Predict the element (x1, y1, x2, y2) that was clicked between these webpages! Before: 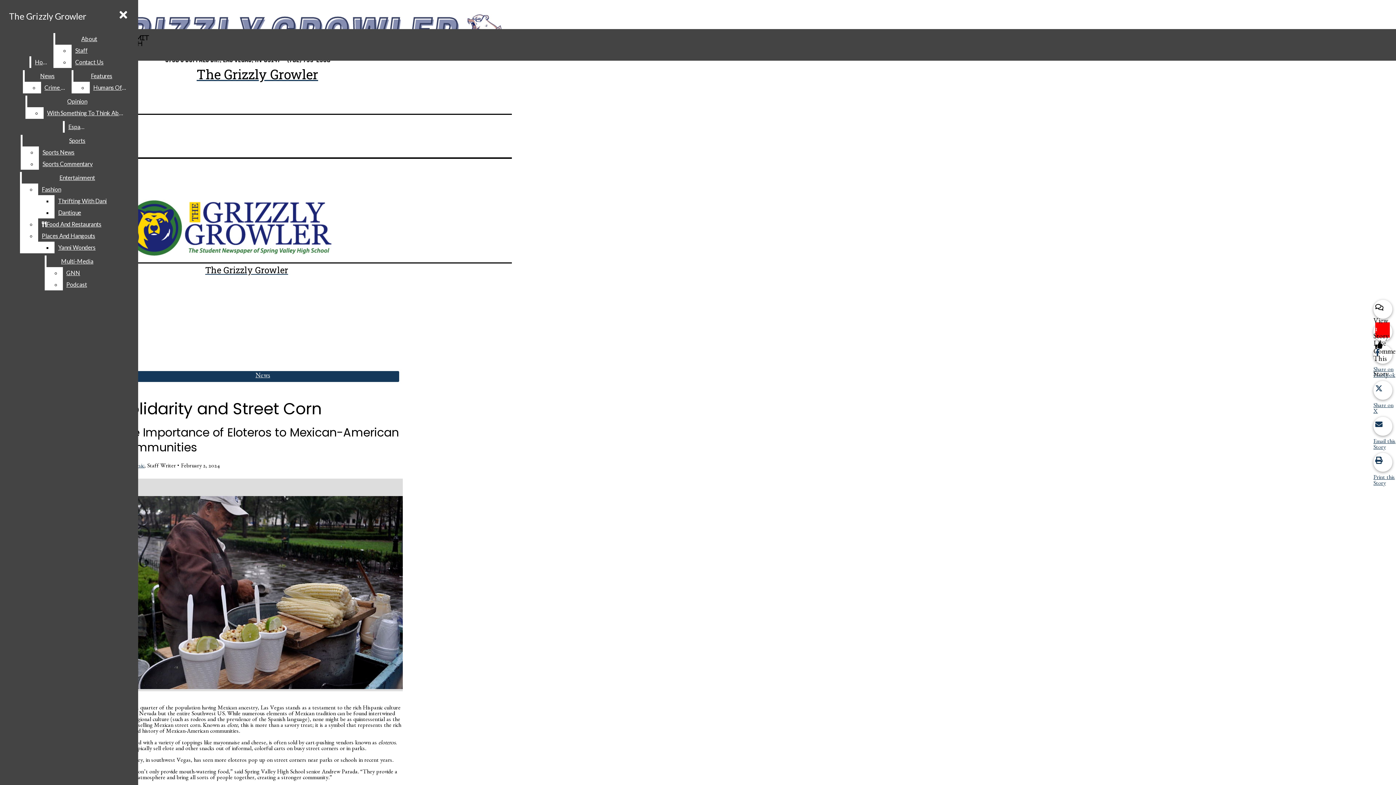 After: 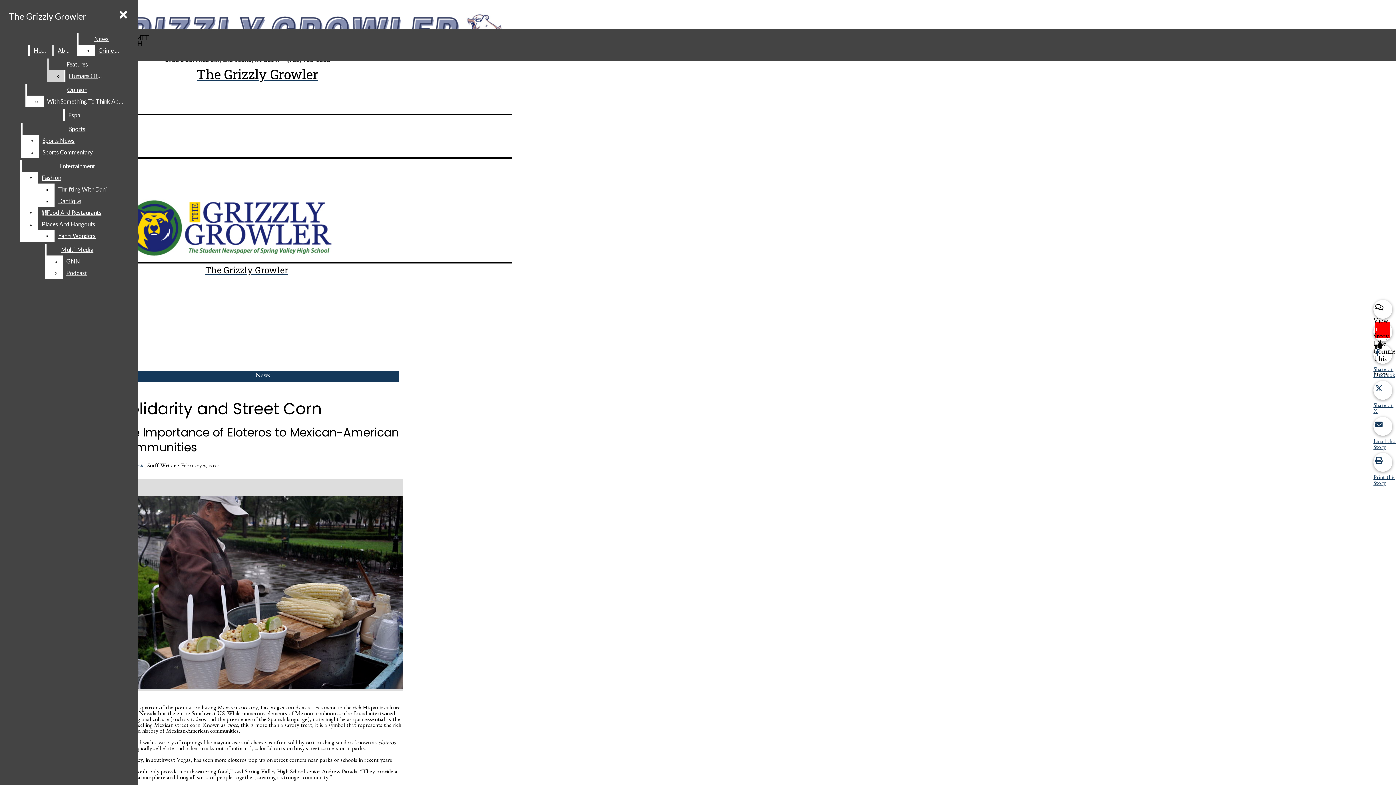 Action: bbox: (71, 56, 123, 68) label: Contact Us